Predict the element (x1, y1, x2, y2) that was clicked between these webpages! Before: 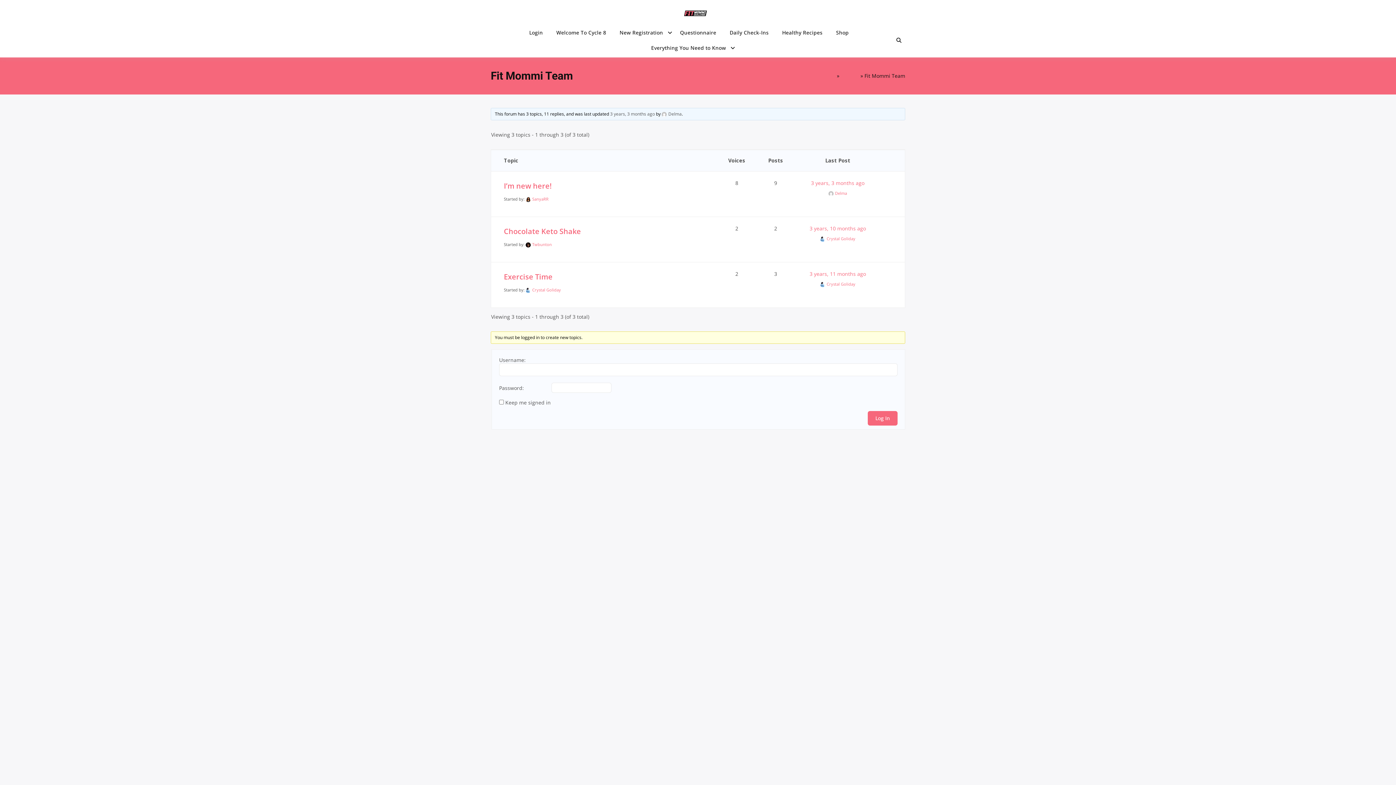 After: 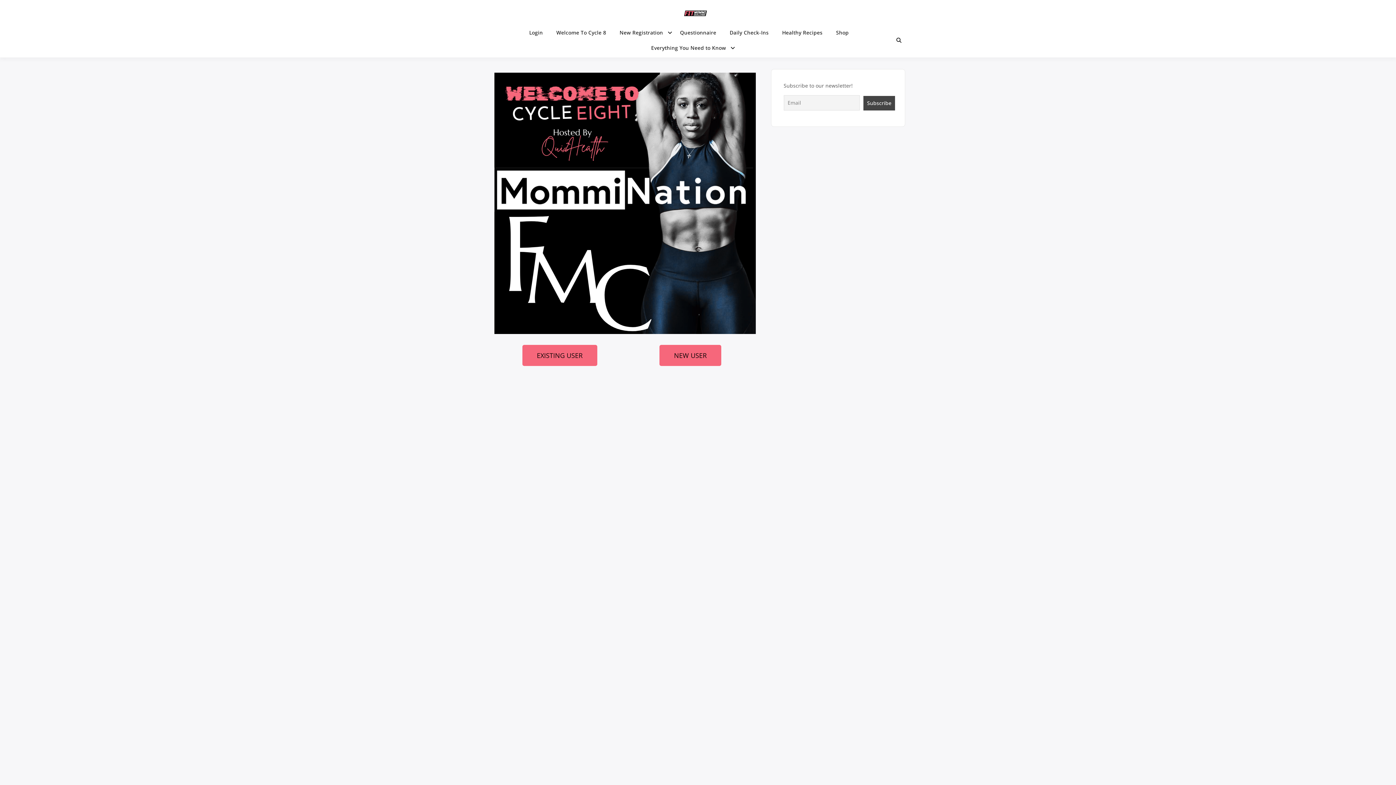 Action: bbox: (490, 1, 900, 25)